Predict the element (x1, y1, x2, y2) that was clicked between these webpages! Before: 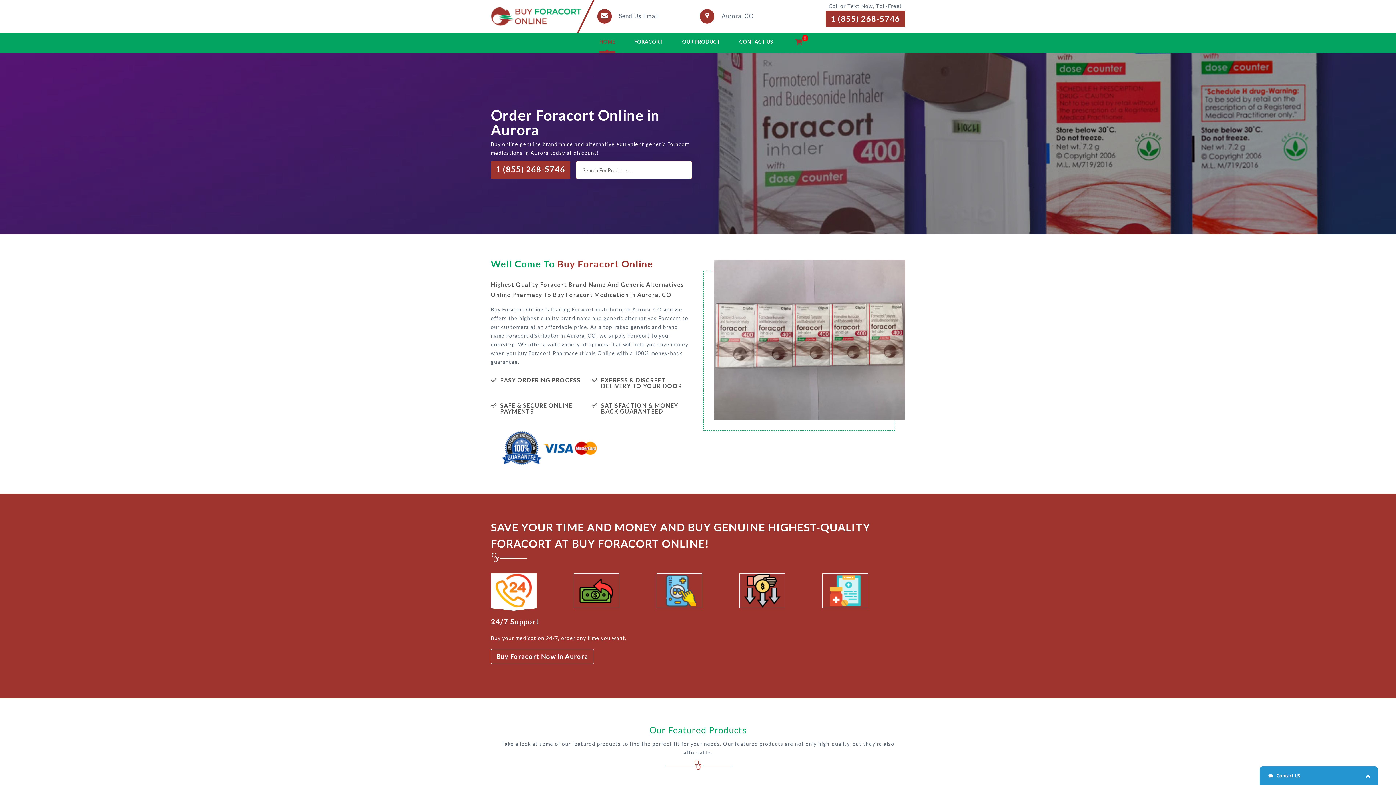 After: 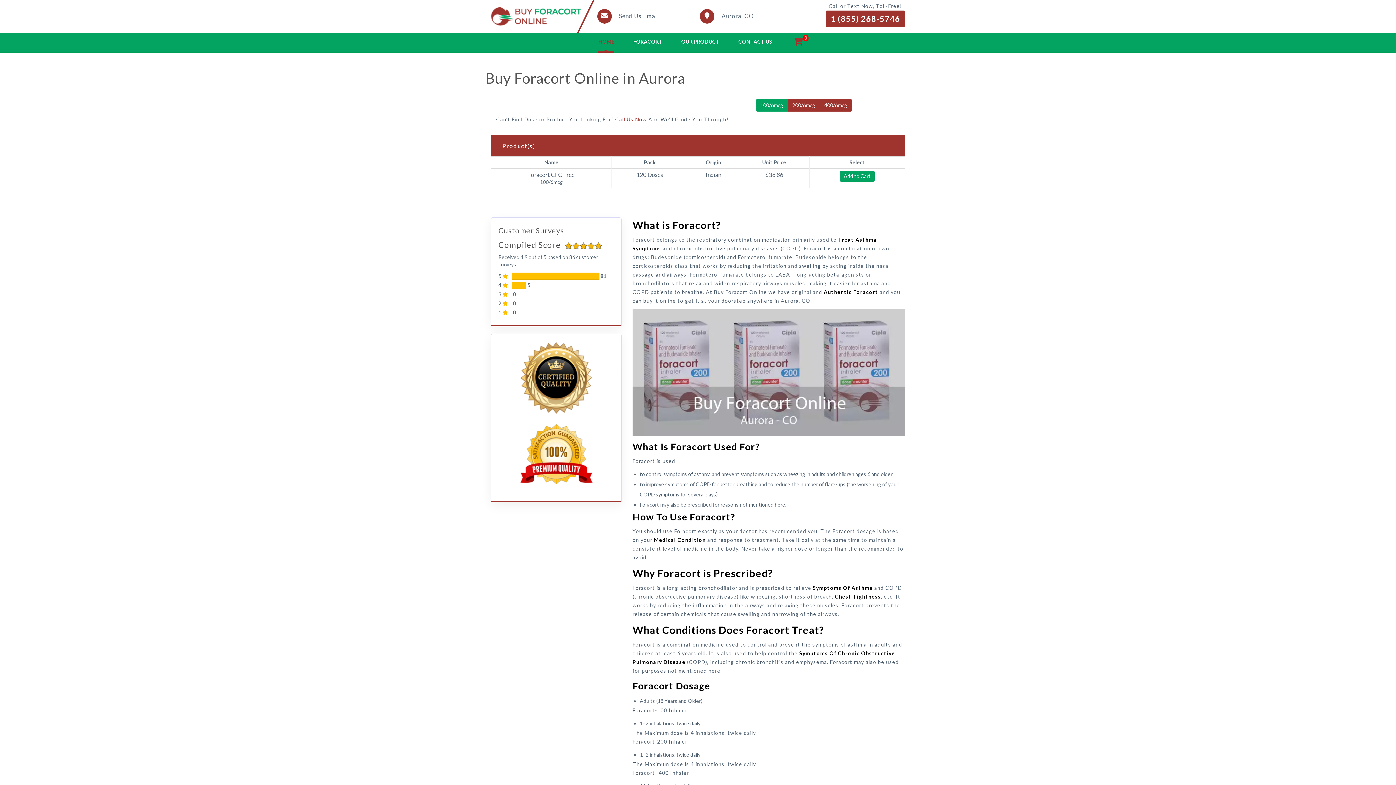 Action: label: Buy Foracort Now in Aurora bbox: (490, 649, 594, 664)